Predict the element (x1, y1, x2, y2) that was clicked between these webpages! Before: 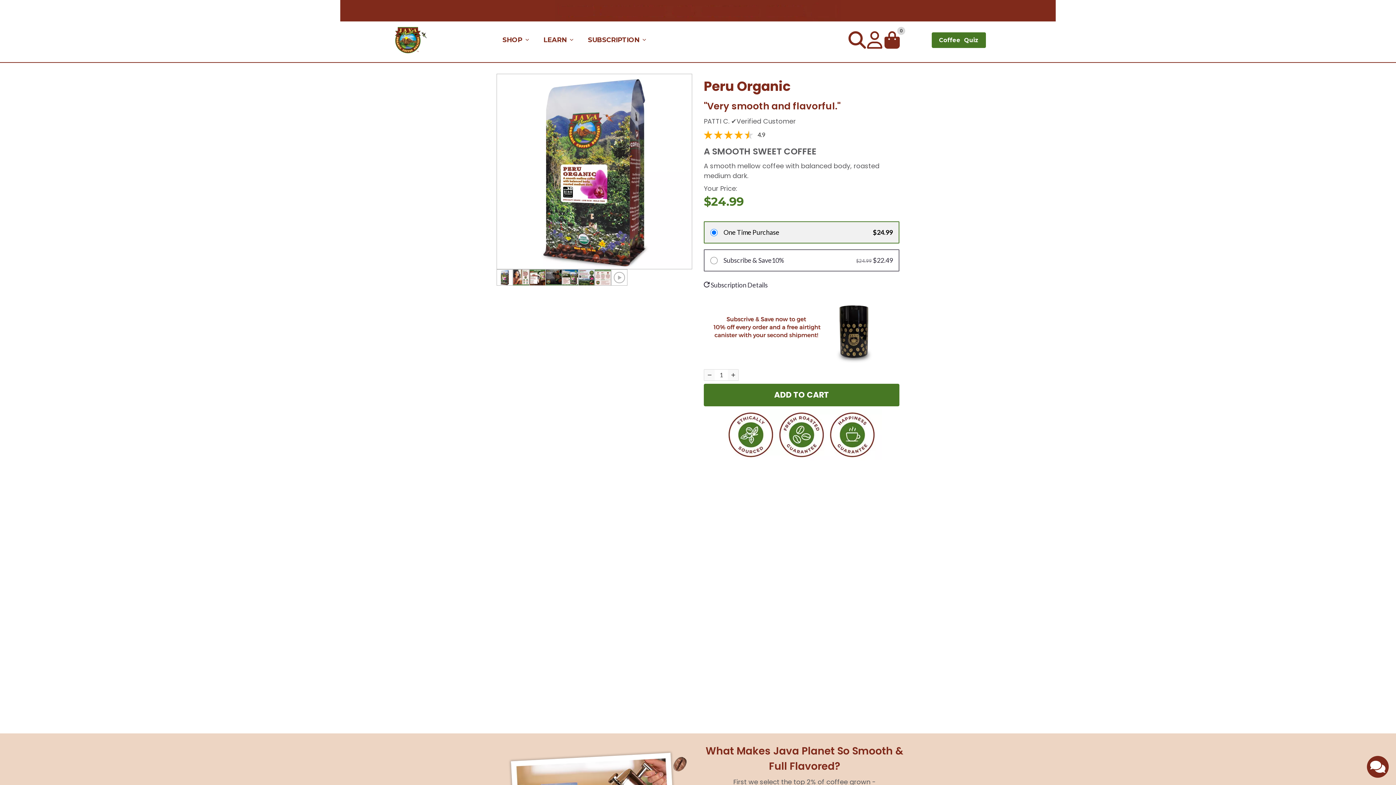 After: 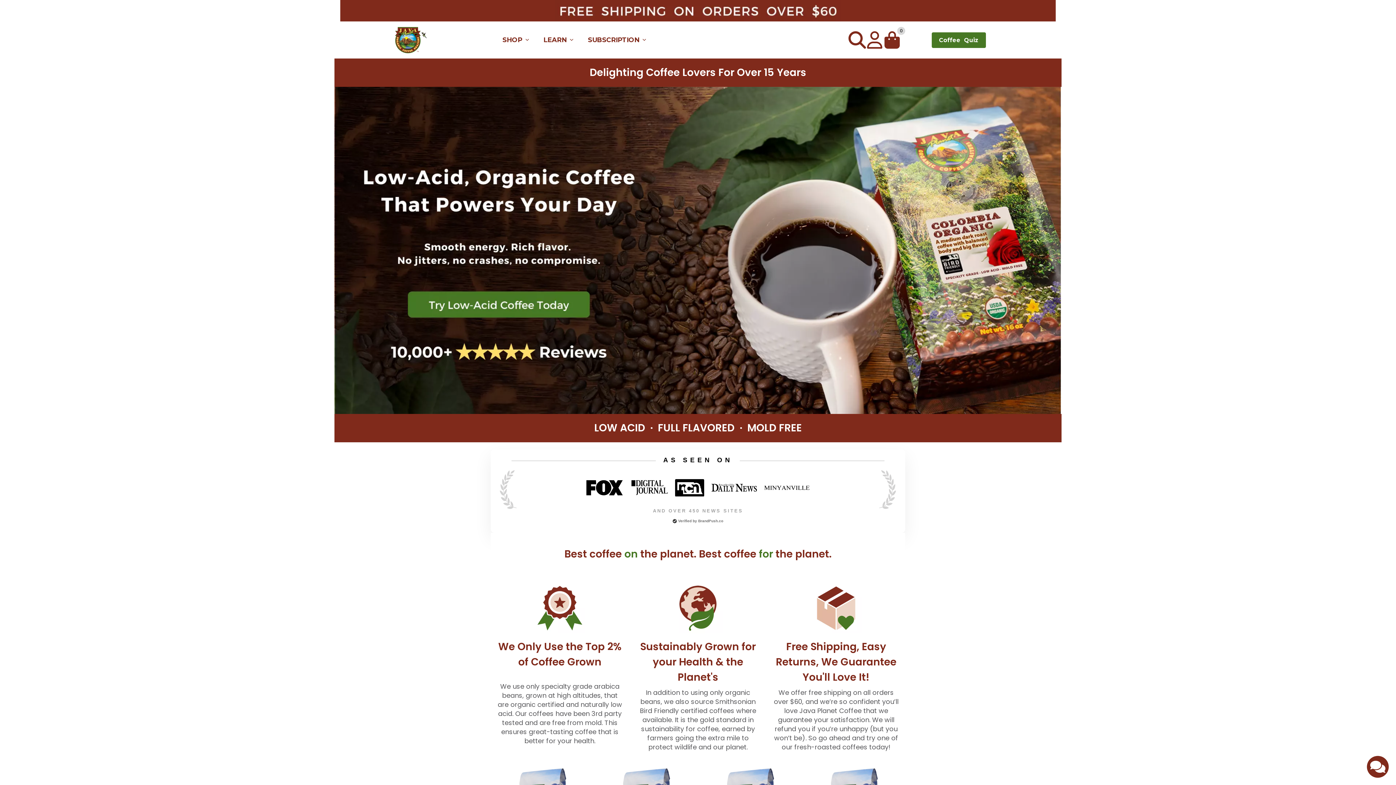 Action: bbox: (931, 32, 986, 47) label: Coffee  Quiz